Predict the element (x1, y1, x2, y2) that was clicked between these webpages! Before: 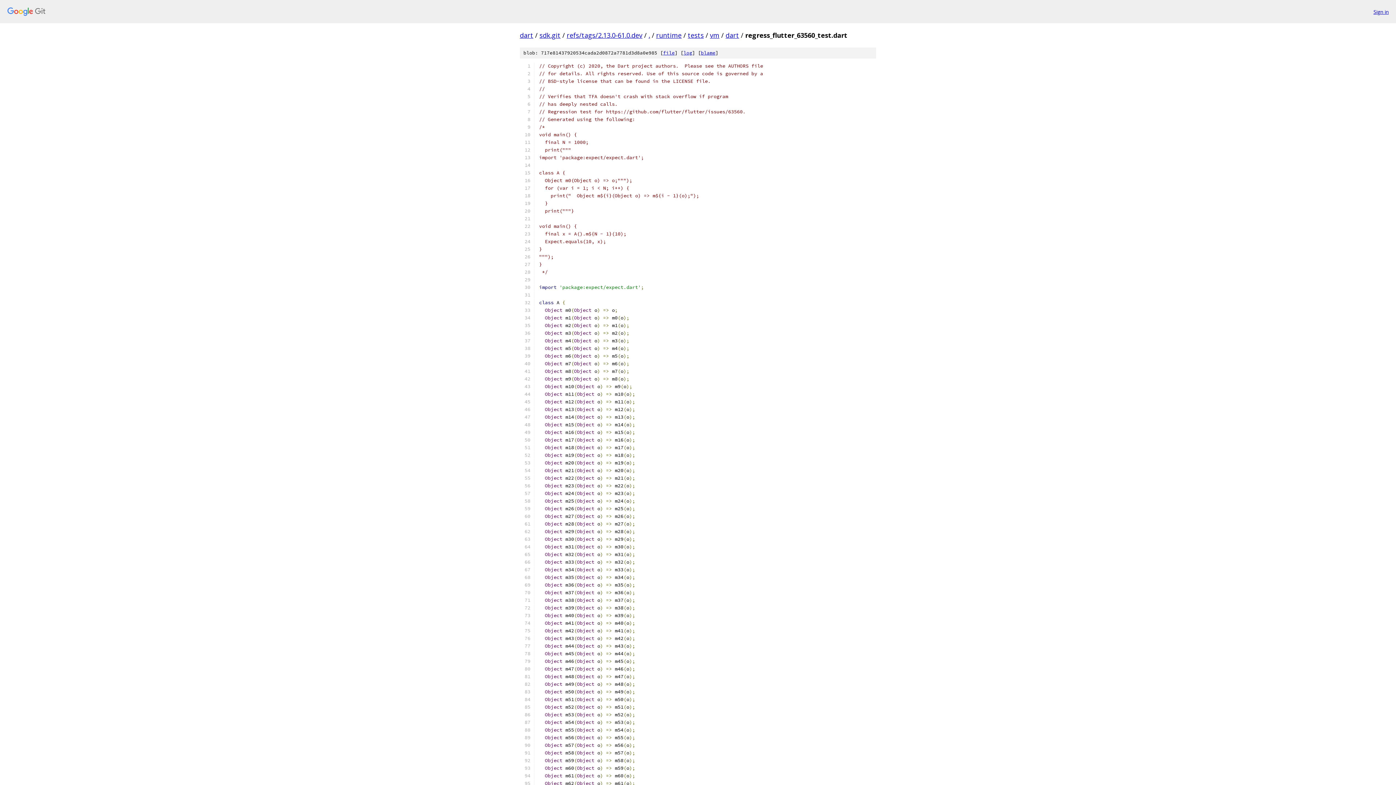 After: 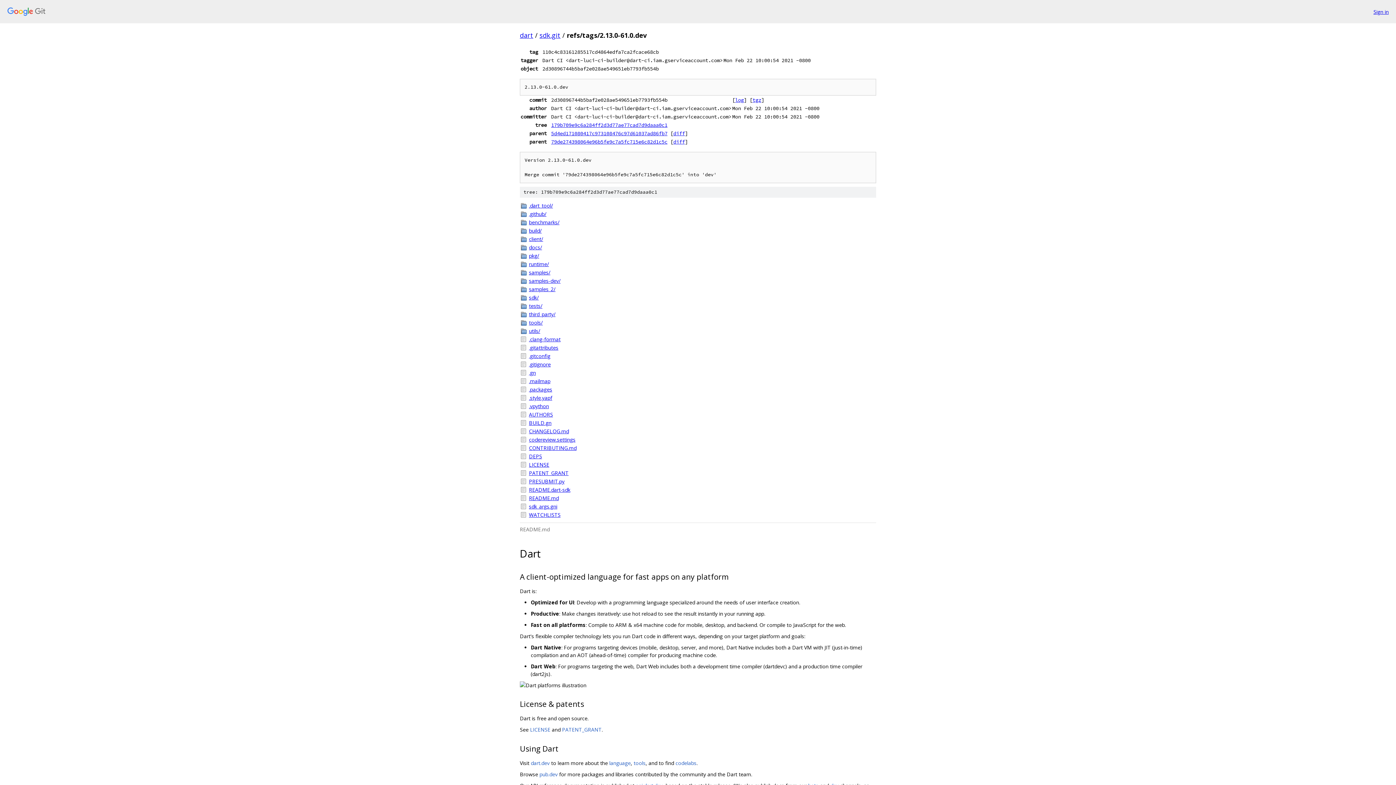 Action: label: refs/tags/2.13.0-61.0.dev bbox: (566, 30, 642, 39)